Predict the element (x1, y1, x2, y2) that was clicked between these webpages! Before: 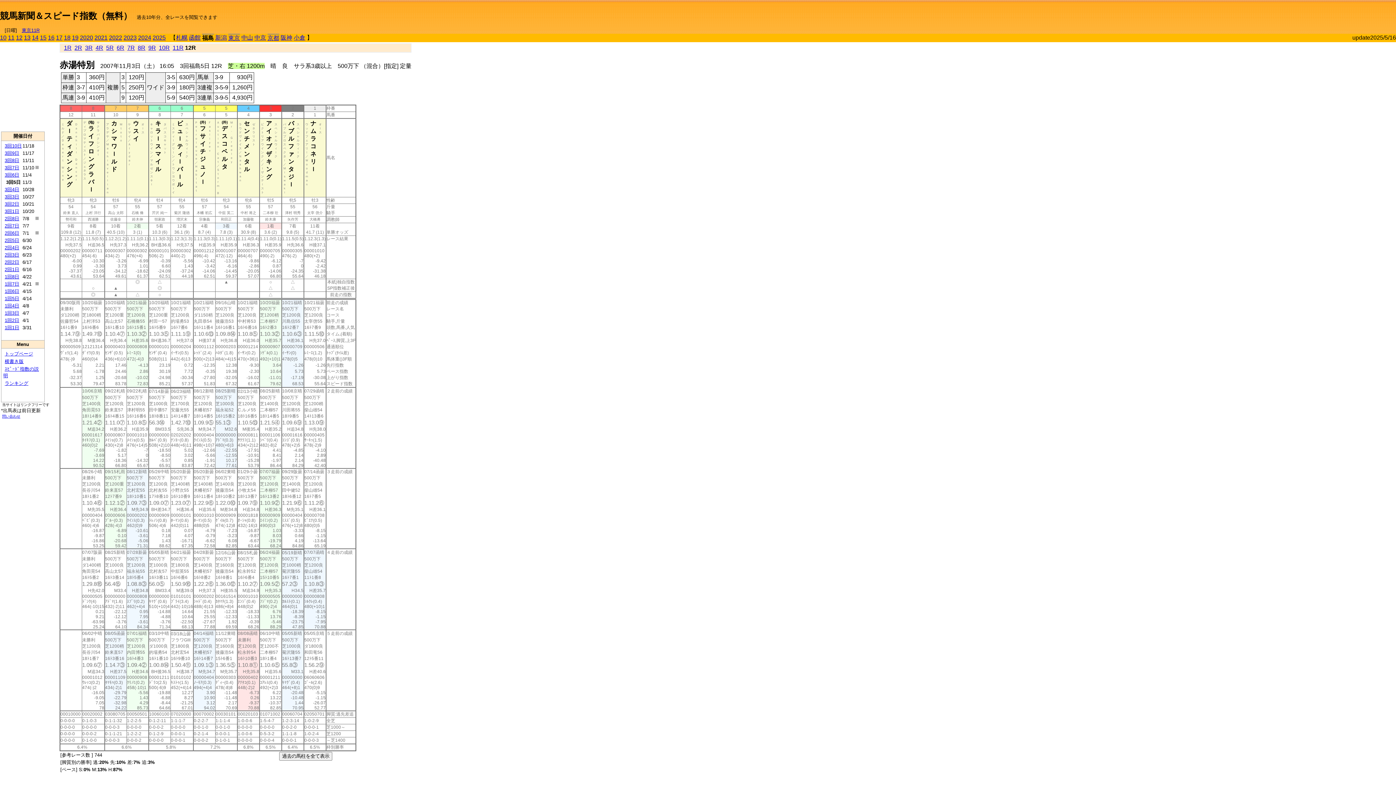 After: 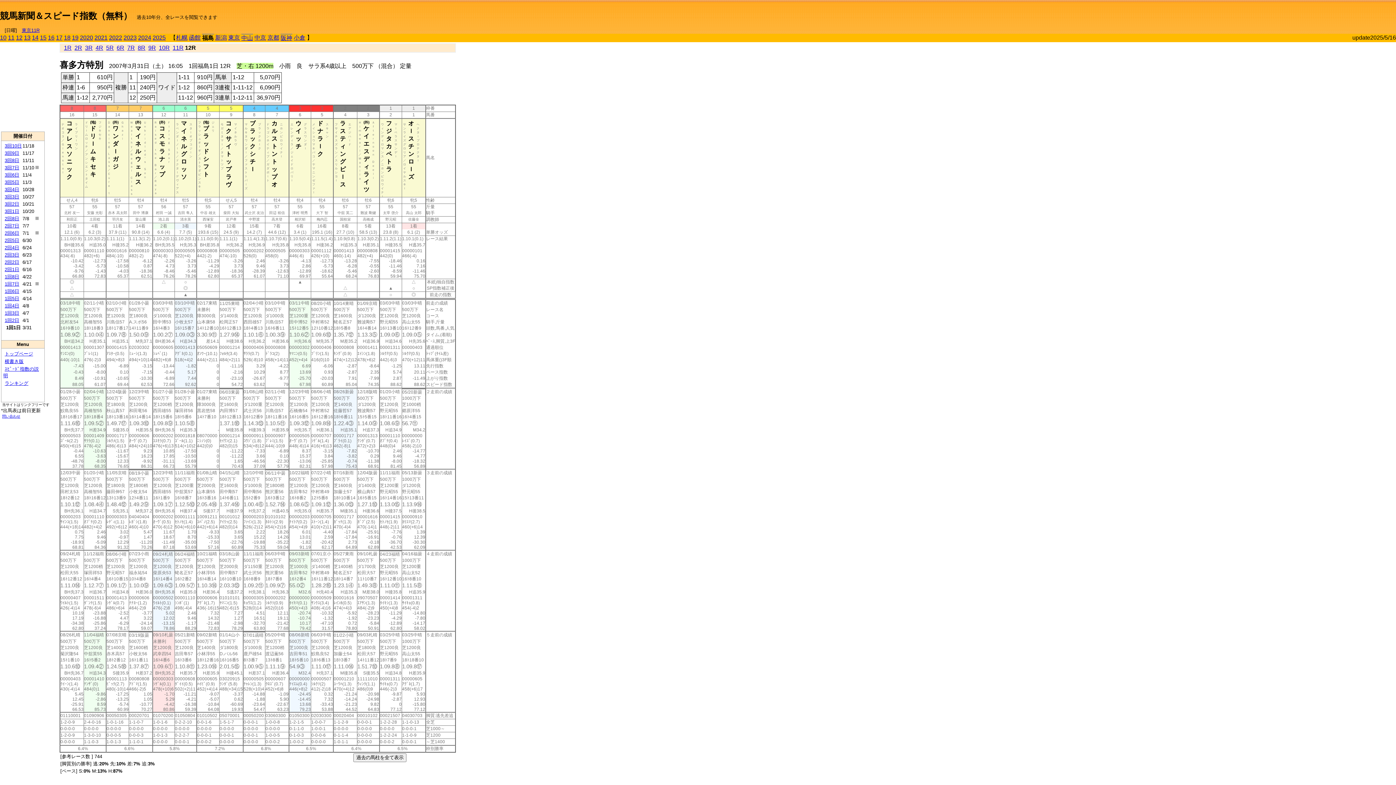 Action: bbox: (4, 325, 19, 330) label: 1回1日